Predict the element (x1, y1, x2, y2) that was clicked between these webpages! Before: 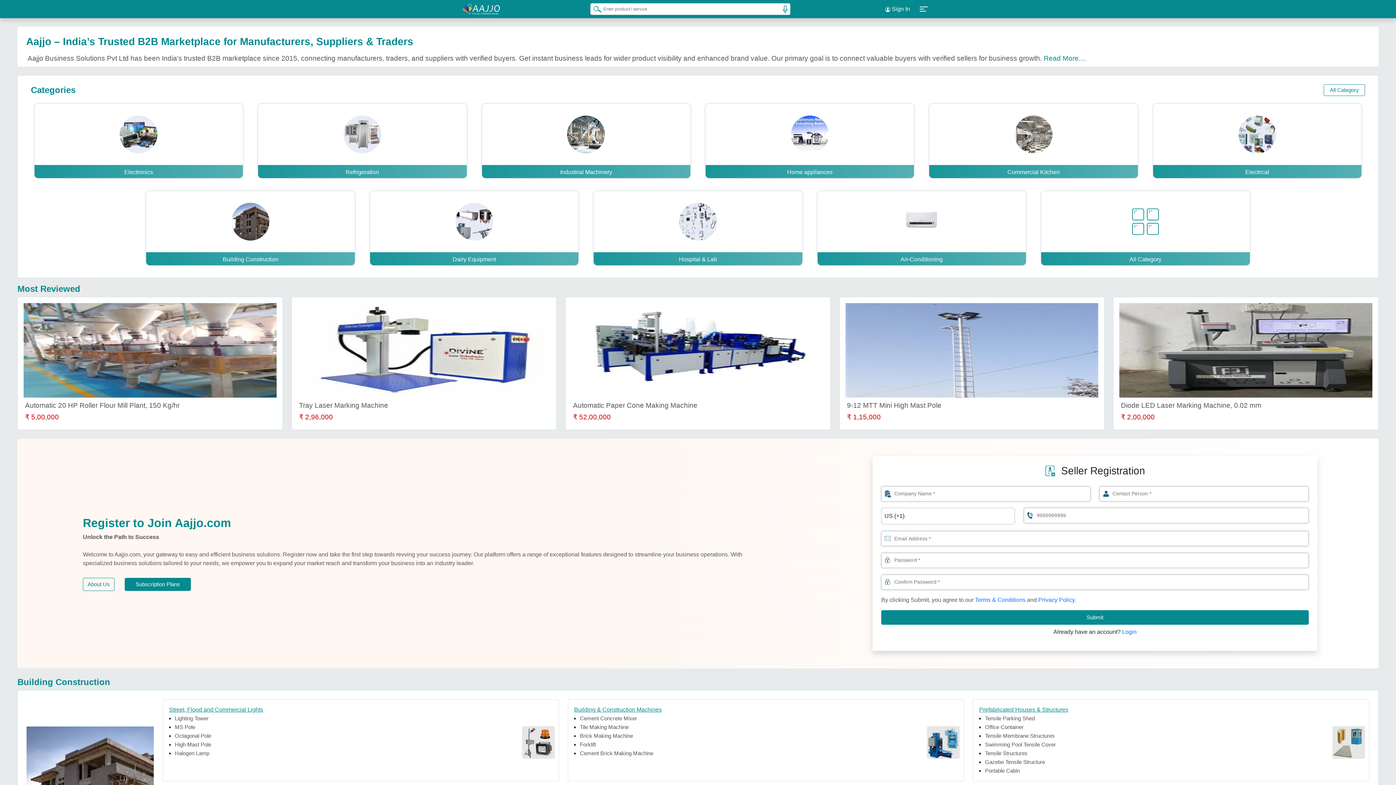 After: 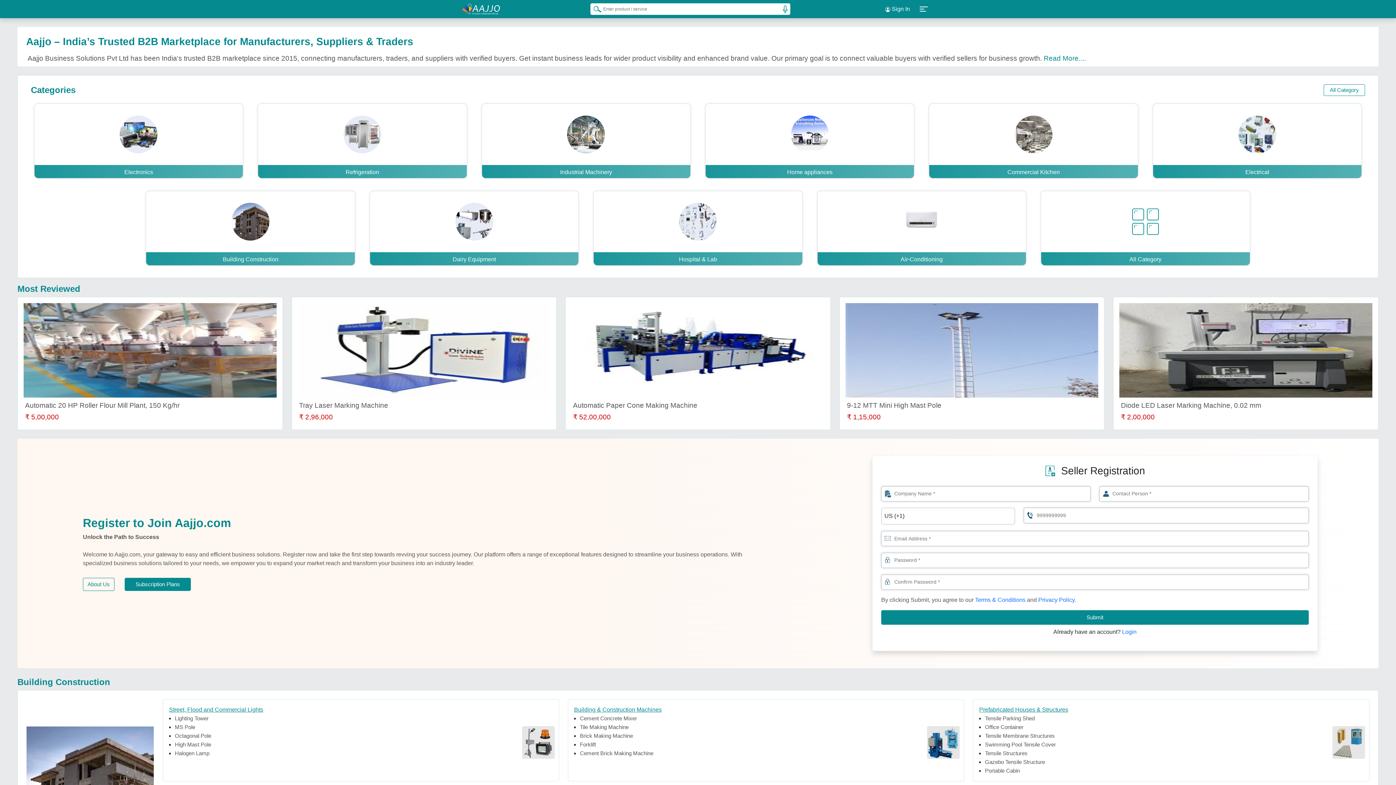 Action: bbox: (778, 3, 785, 14)